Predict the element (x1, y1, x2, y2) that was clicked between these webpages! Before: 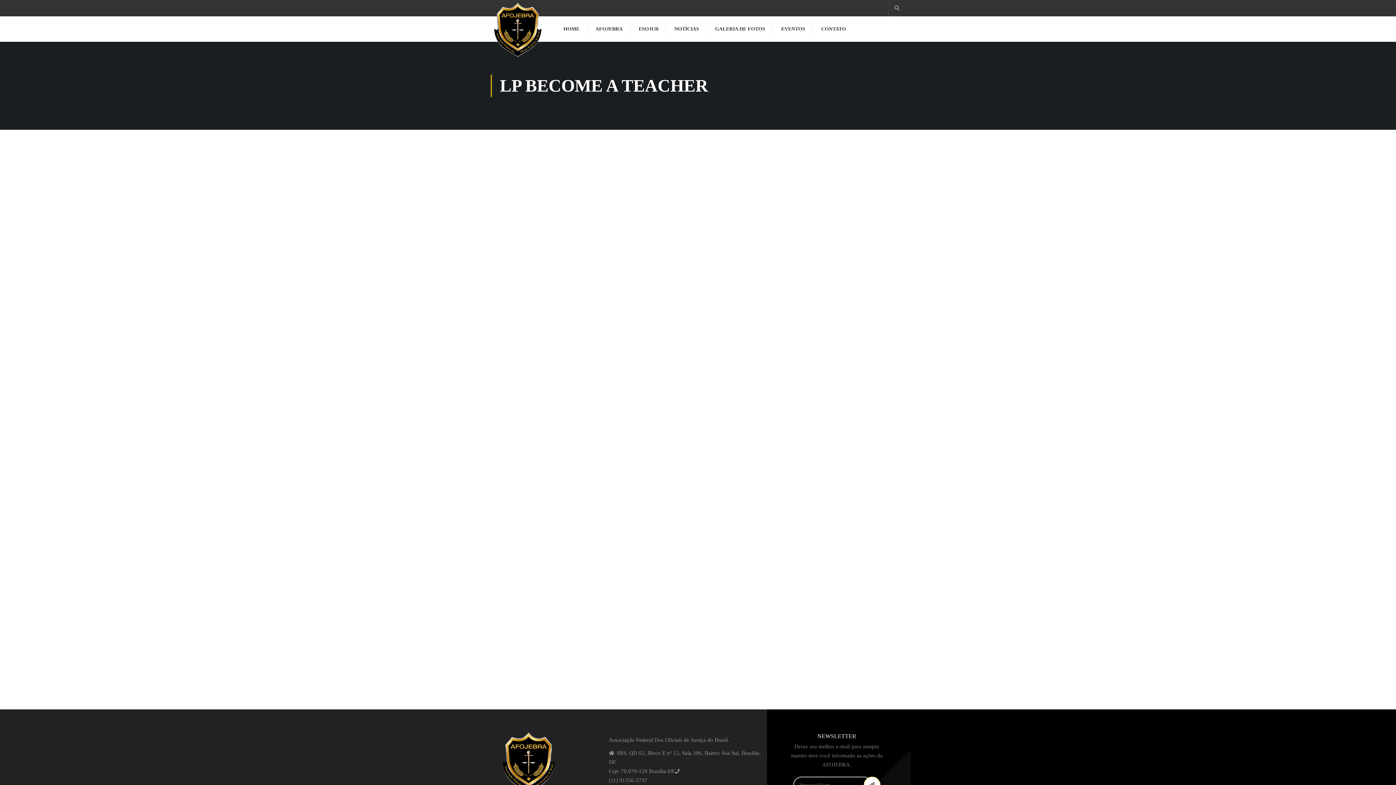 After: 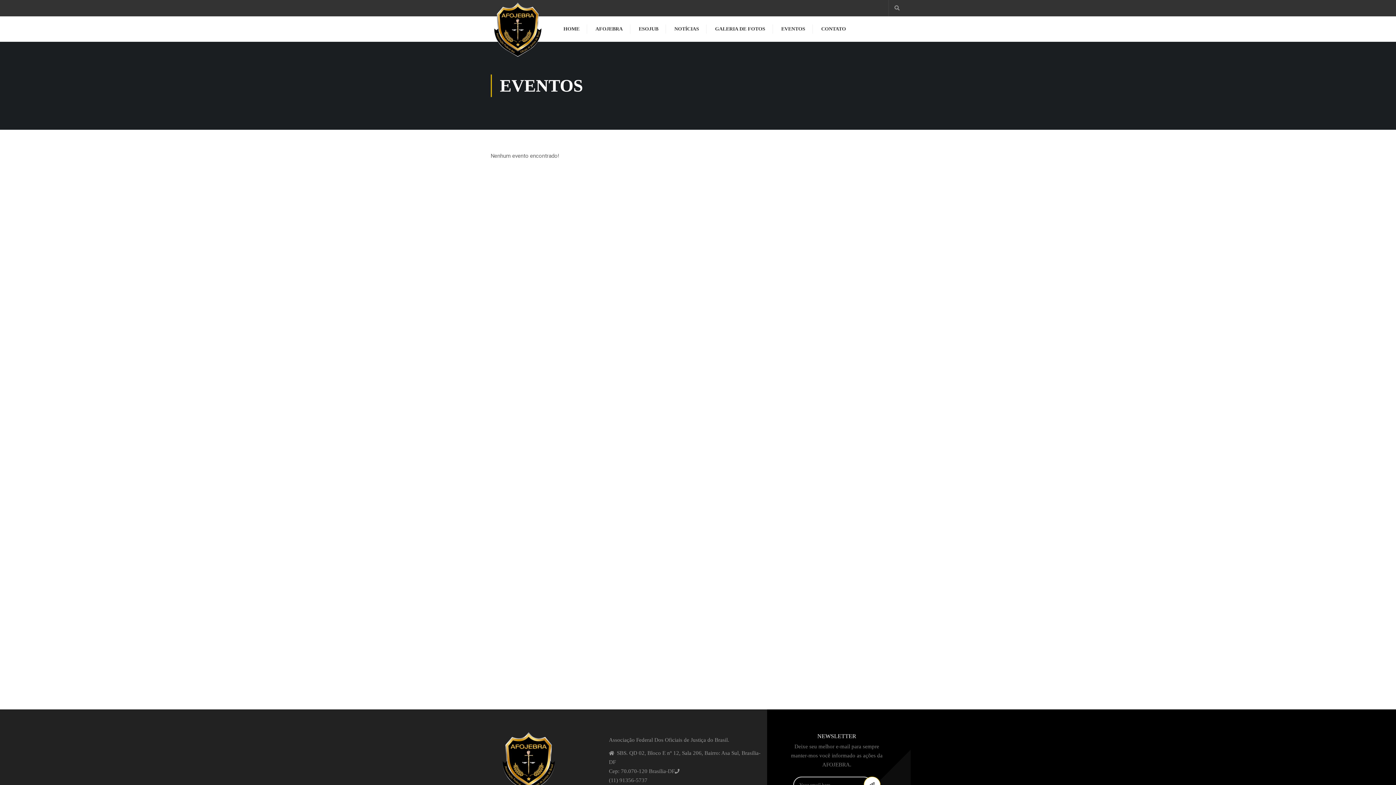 Action: label: EVENTOS bbox: (774, 18, 812, 40)